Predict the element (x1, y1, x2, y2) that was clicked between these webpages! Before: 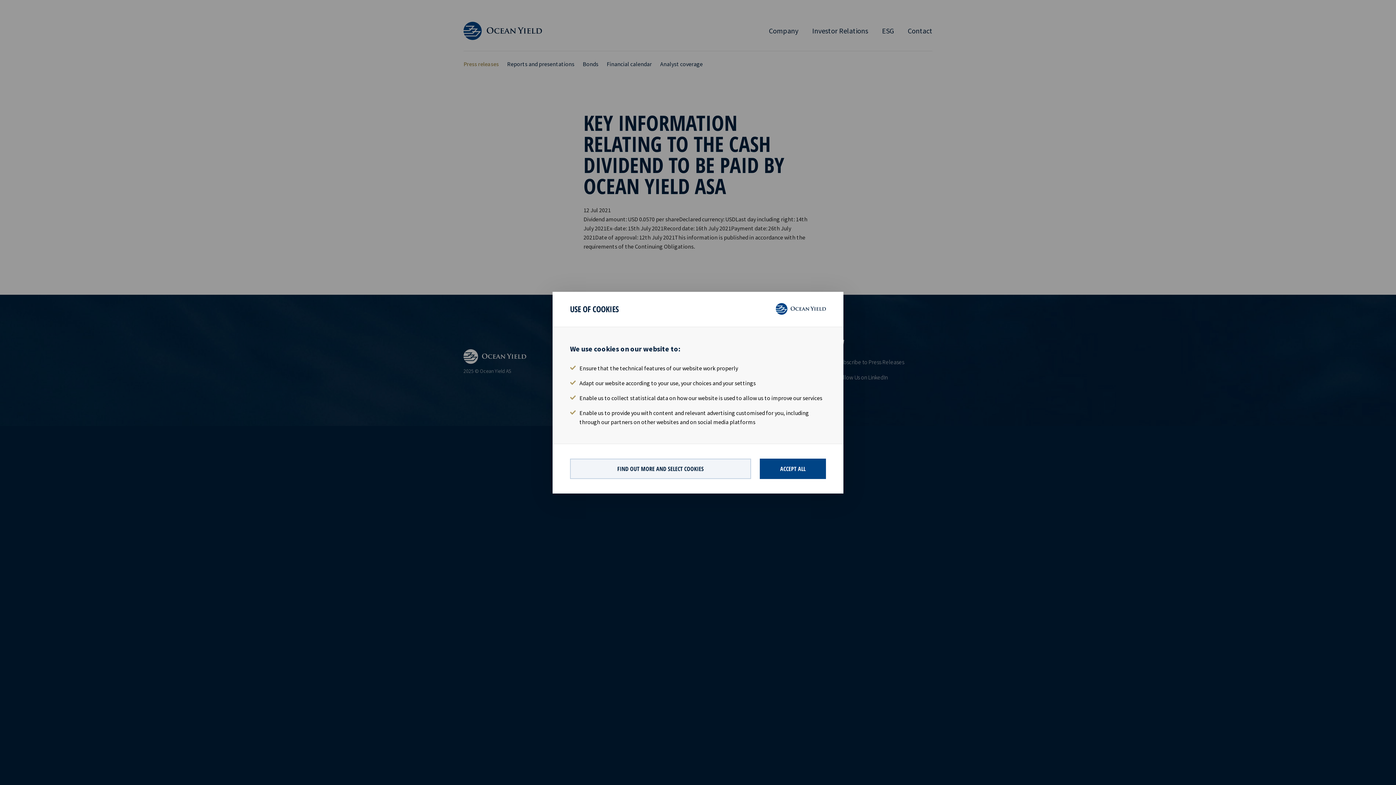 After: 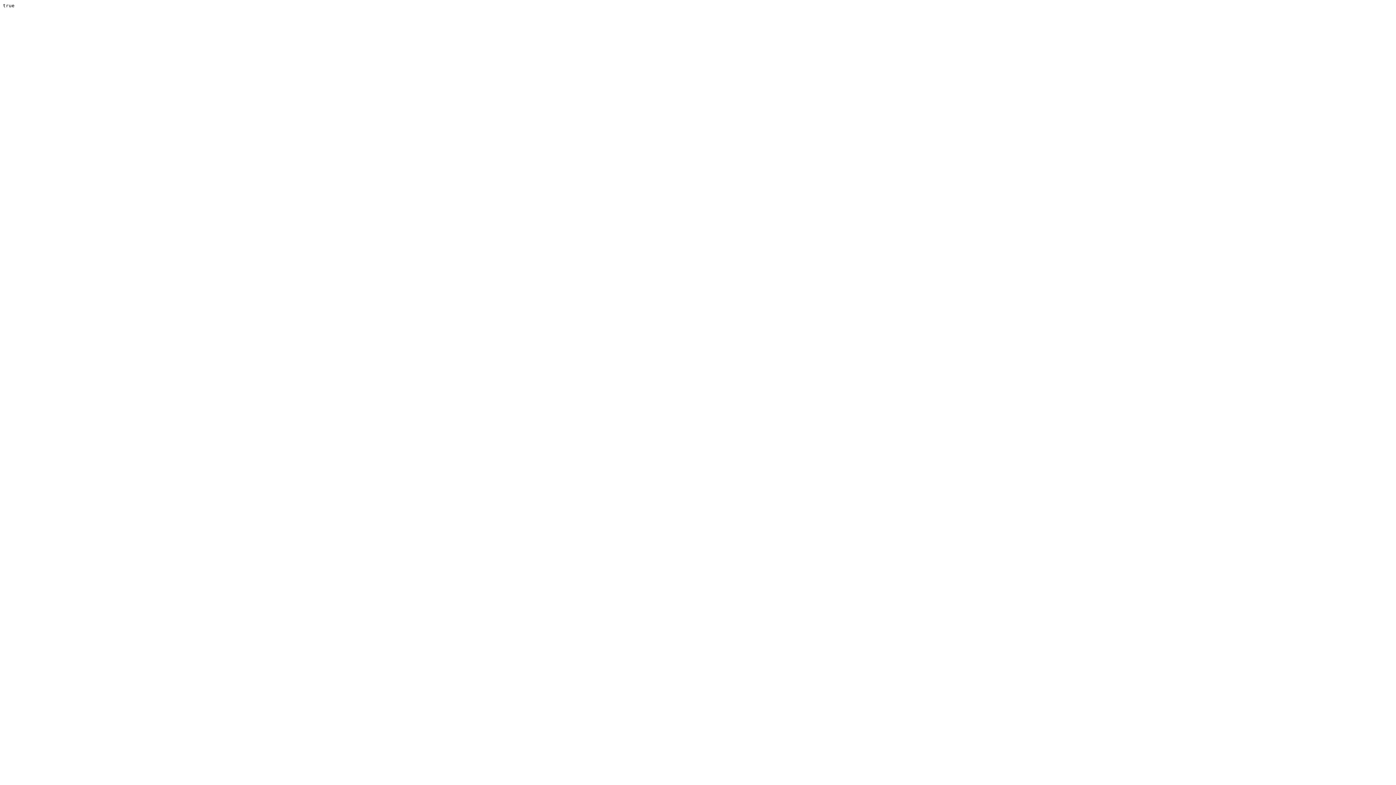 Action: label: ACCEPT ALL bbox: (760, 458, 826, 479)